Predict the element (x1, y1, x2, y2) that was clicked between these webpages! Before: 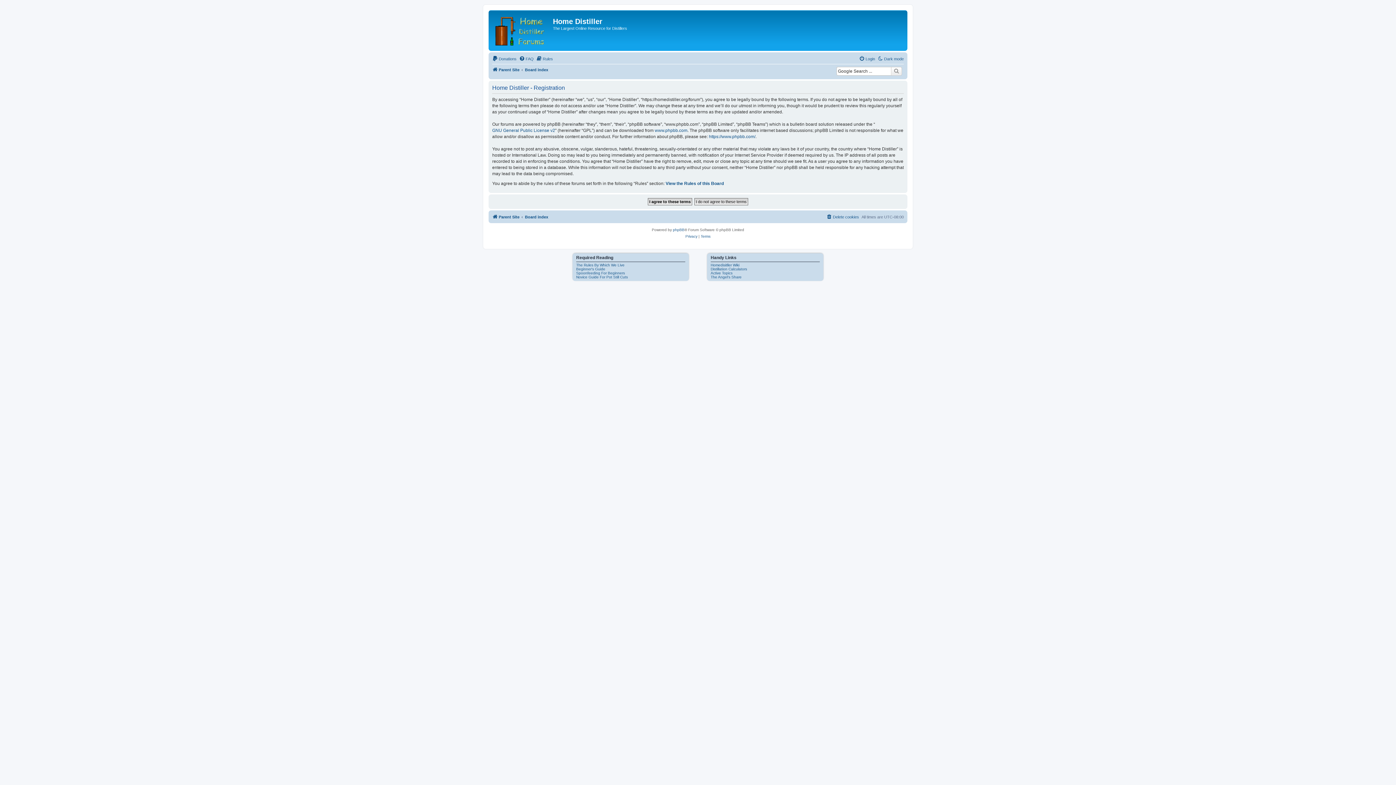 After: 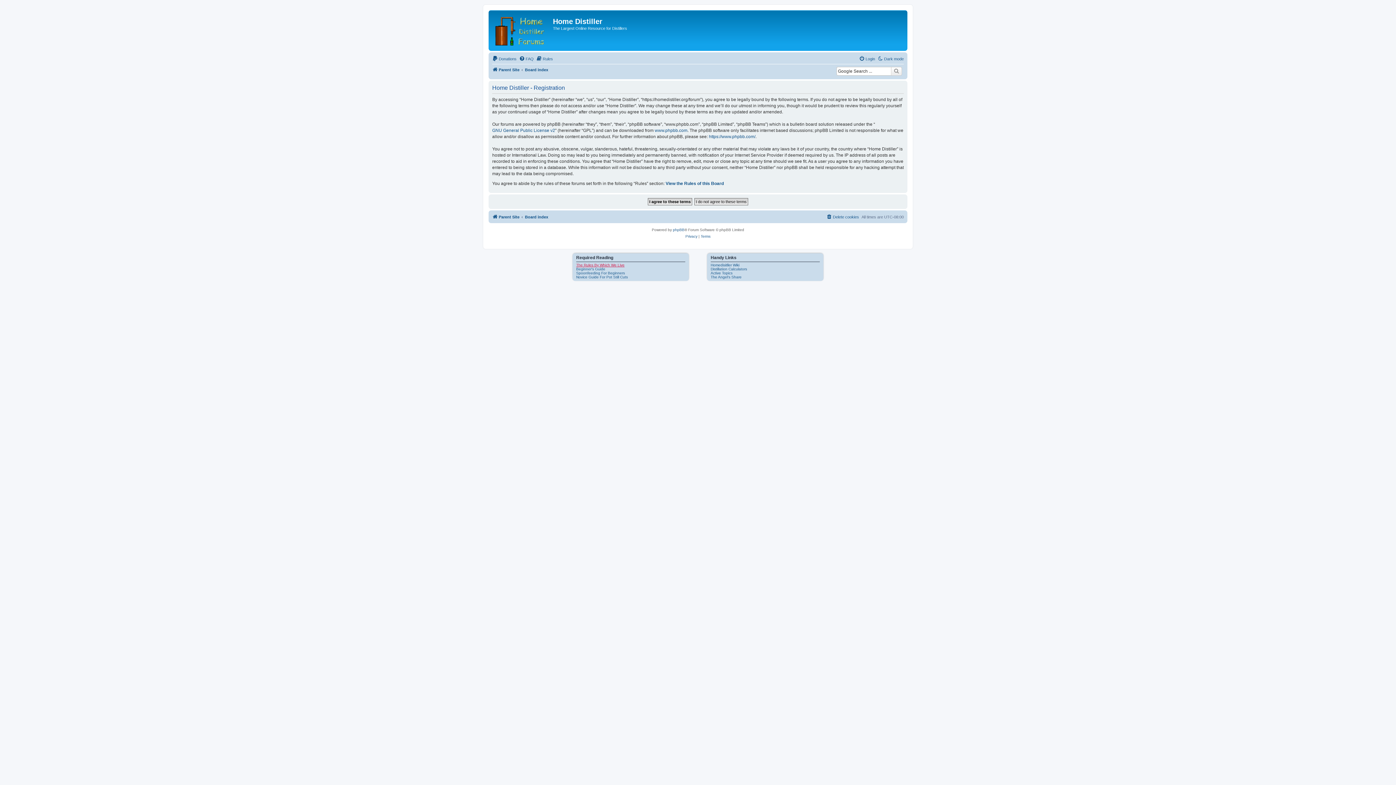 Action: bbox: (576, 263, 624, 267) label: The Rules By Which We Live